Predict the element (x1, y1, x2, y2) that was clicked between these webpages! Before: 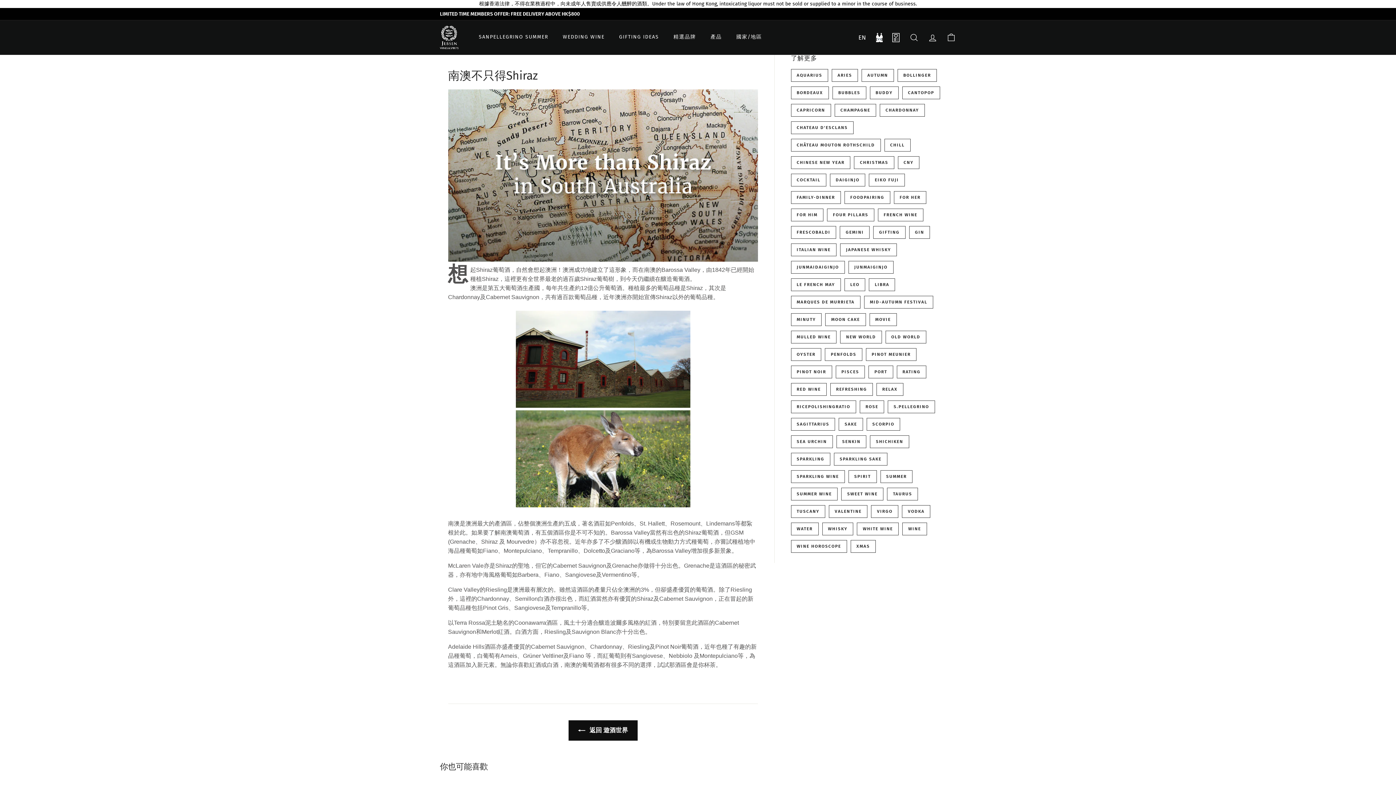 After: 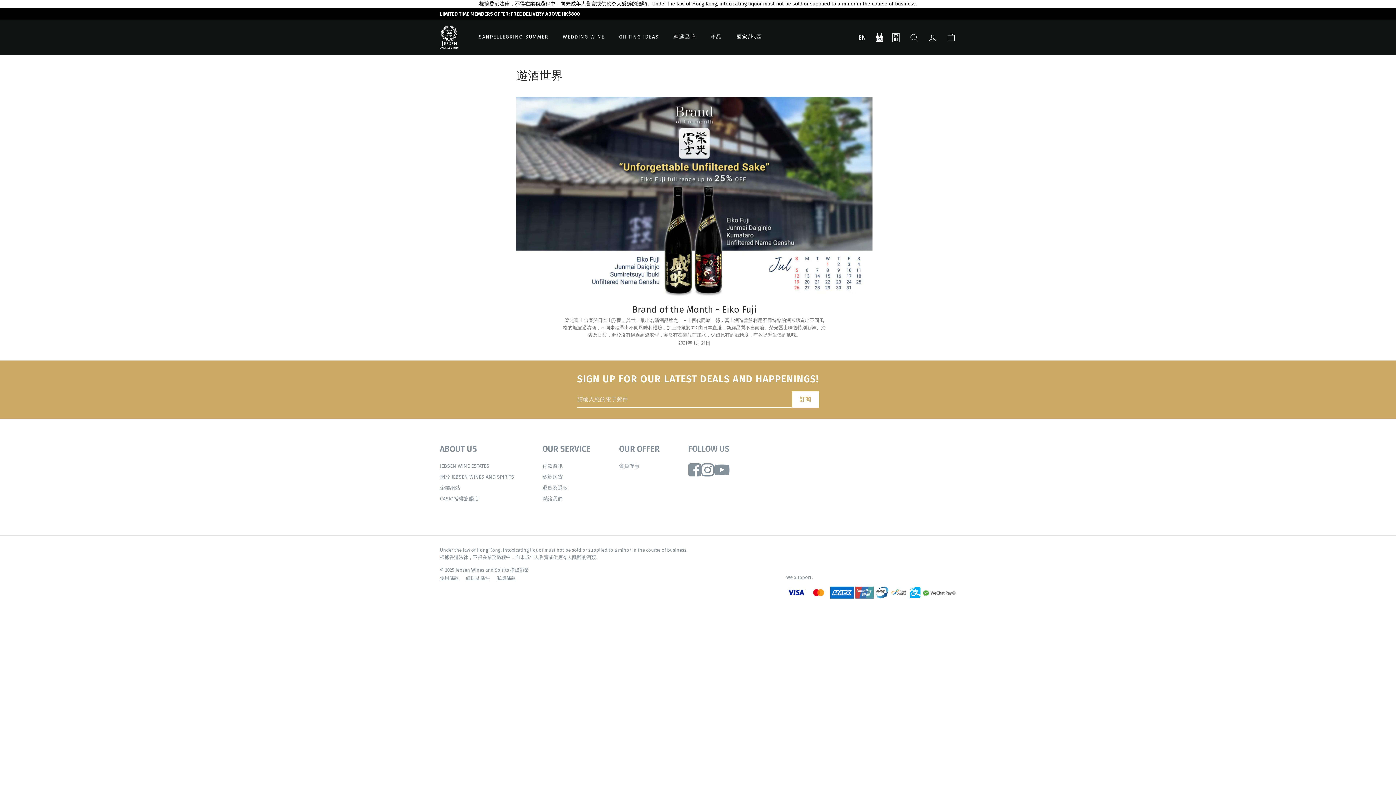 Action: bbox: (869, 173, 904, 186) label: EIKO FUJI